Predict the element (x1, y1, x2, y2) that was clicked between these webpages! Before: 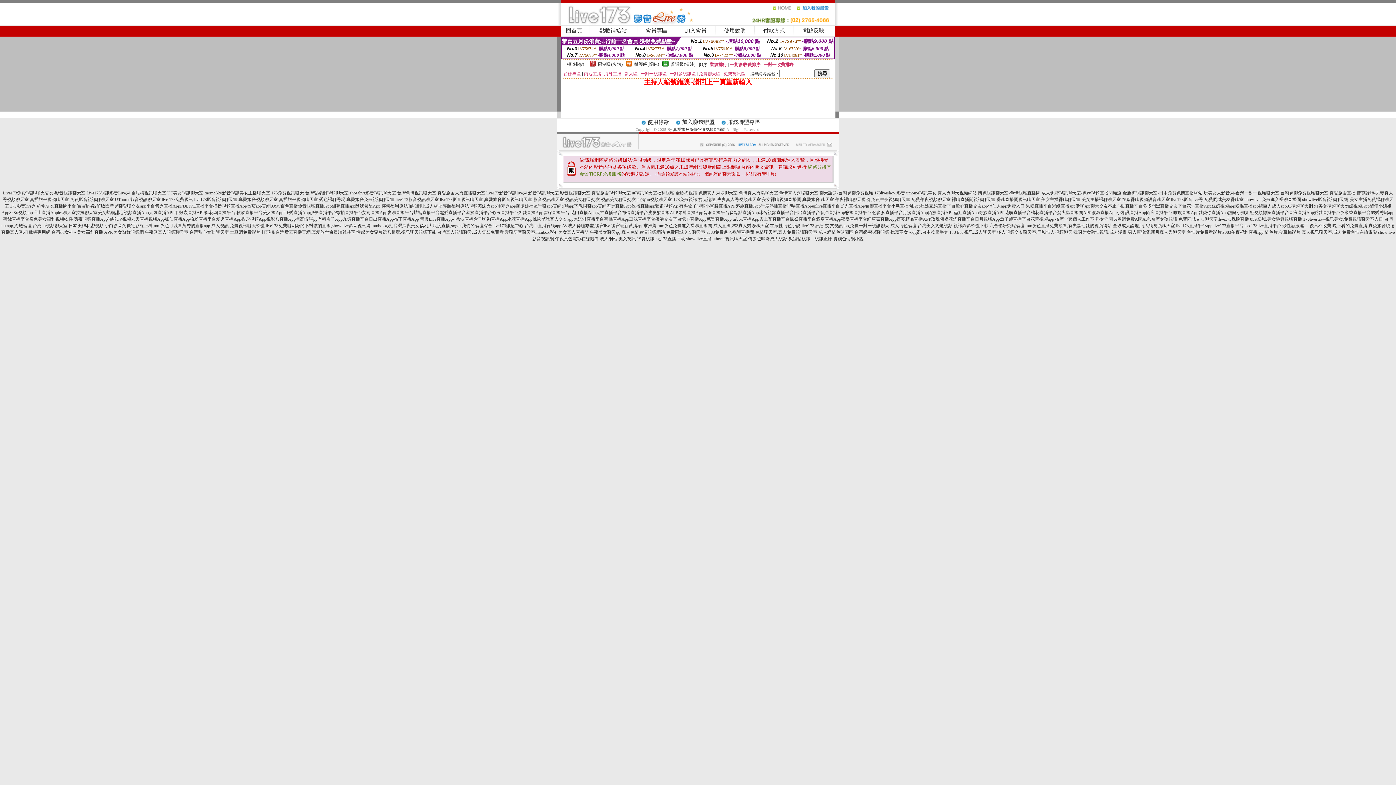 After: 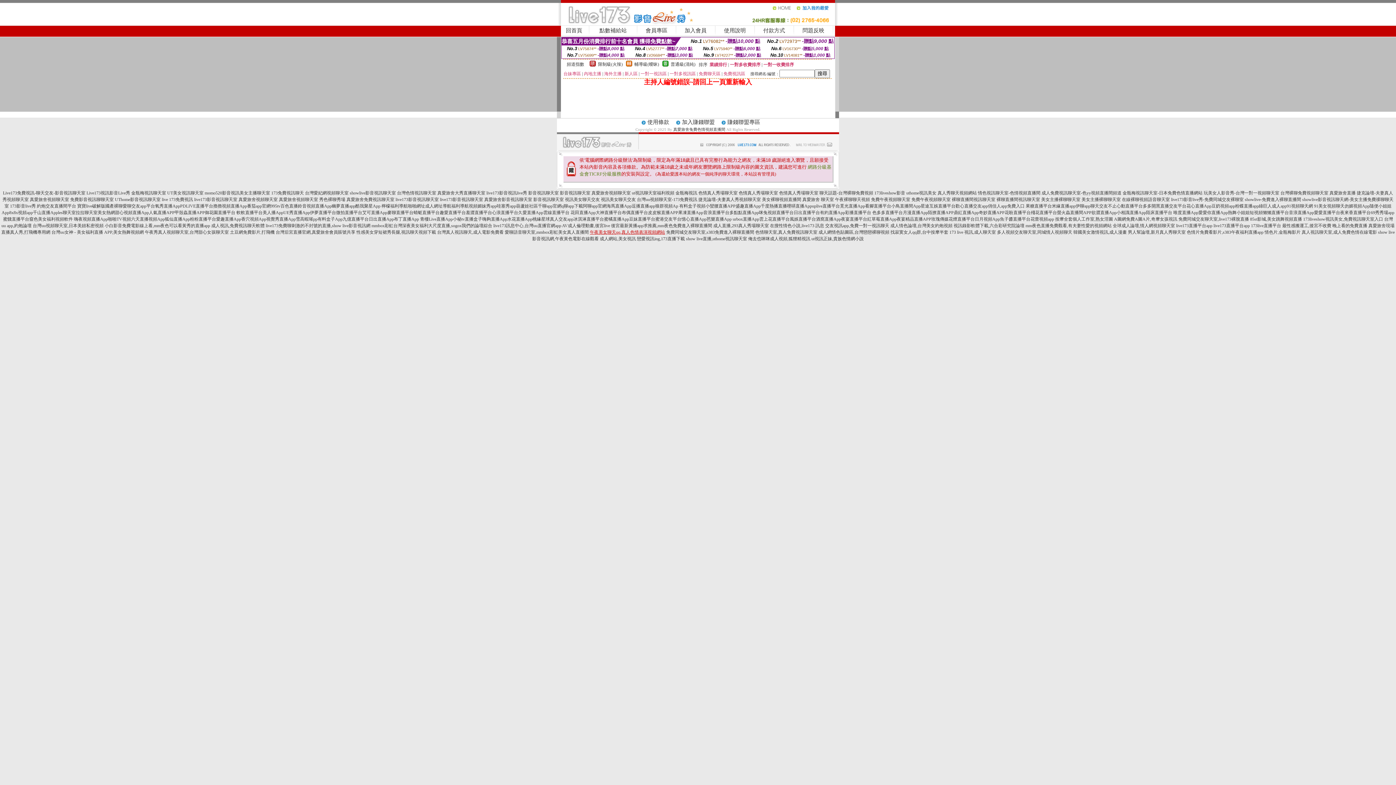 Action: bbox: (590, 229, 665, 234) label: 午夜美女聊天qq,真人色情表演視頻網站